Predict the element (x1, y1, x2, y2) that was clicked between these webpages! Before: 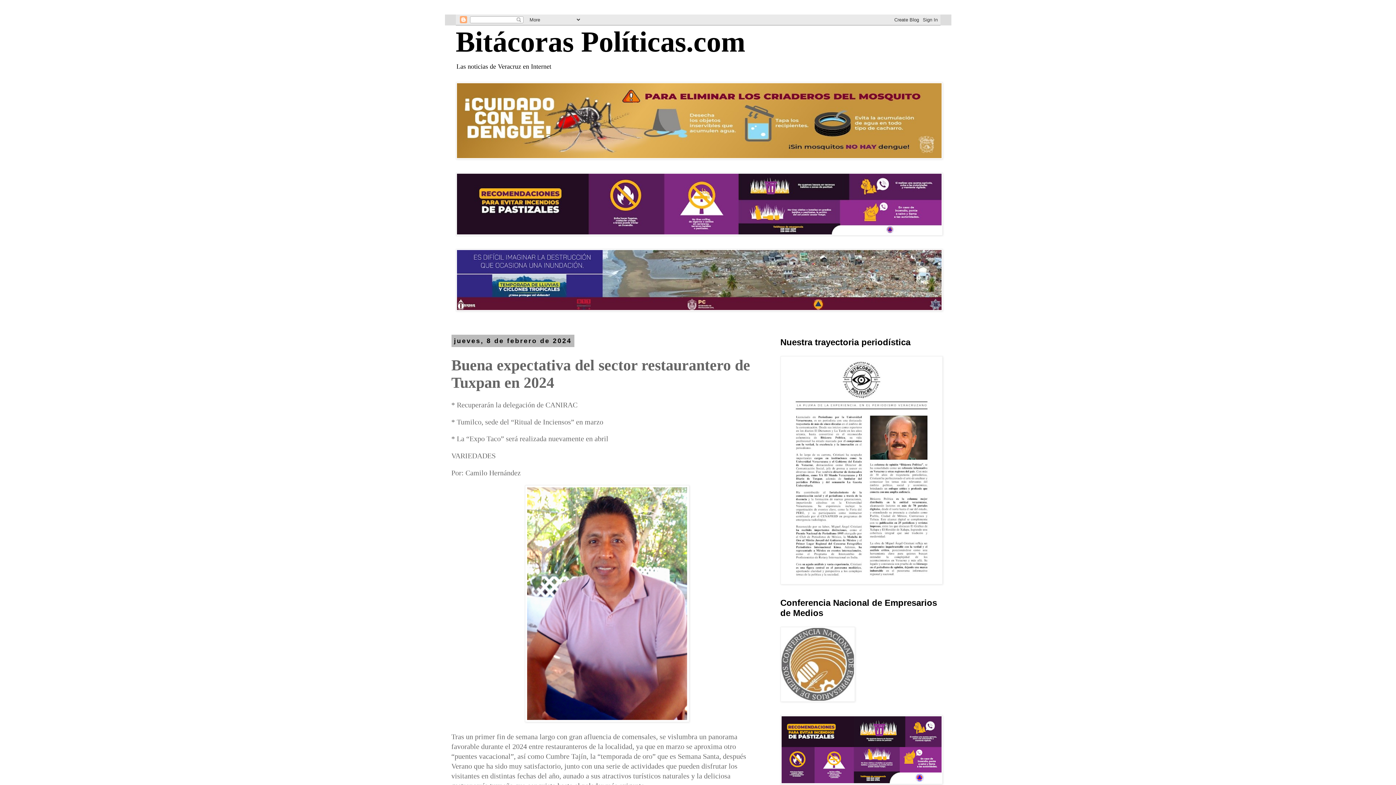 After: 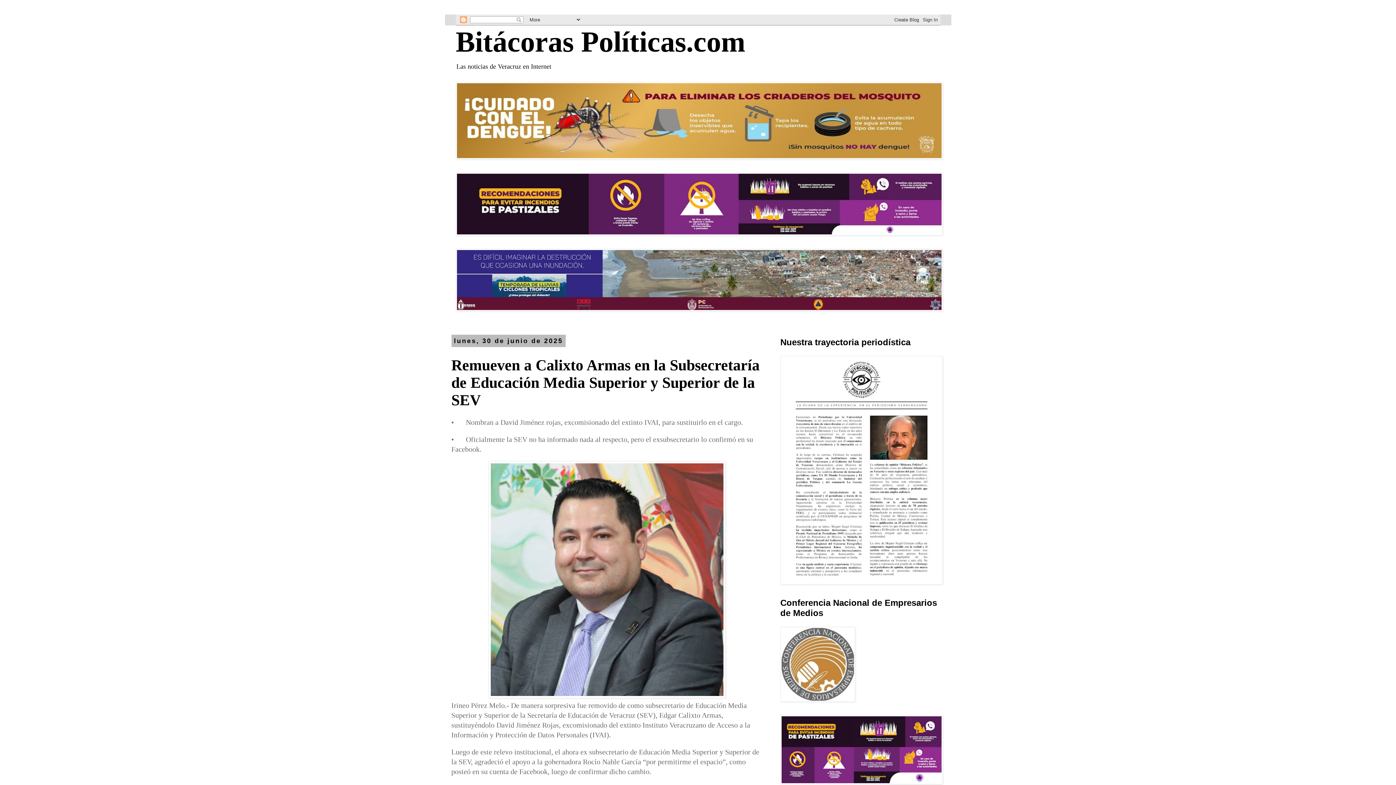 Action: bbox: (455, 25, 745, 57) label: Bitácoras Políticas.com